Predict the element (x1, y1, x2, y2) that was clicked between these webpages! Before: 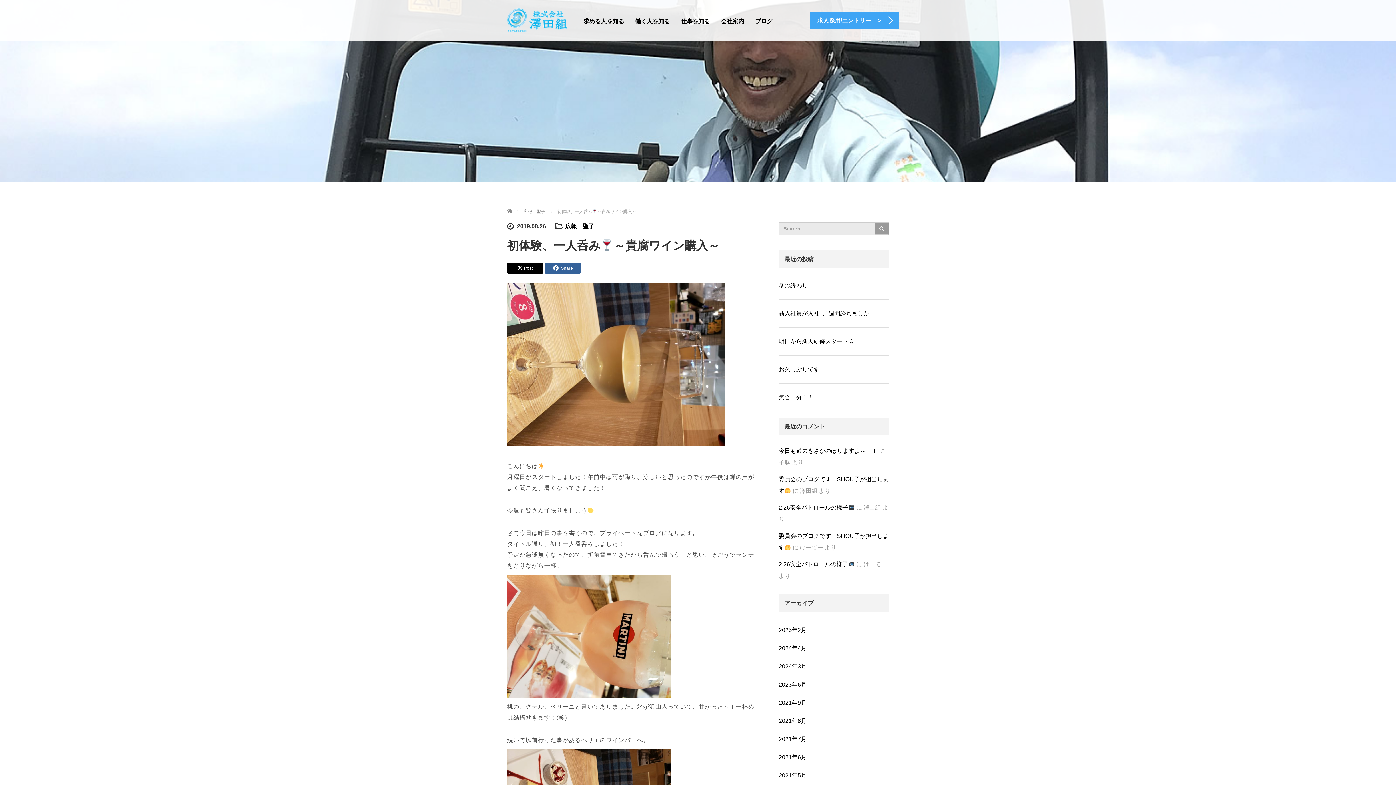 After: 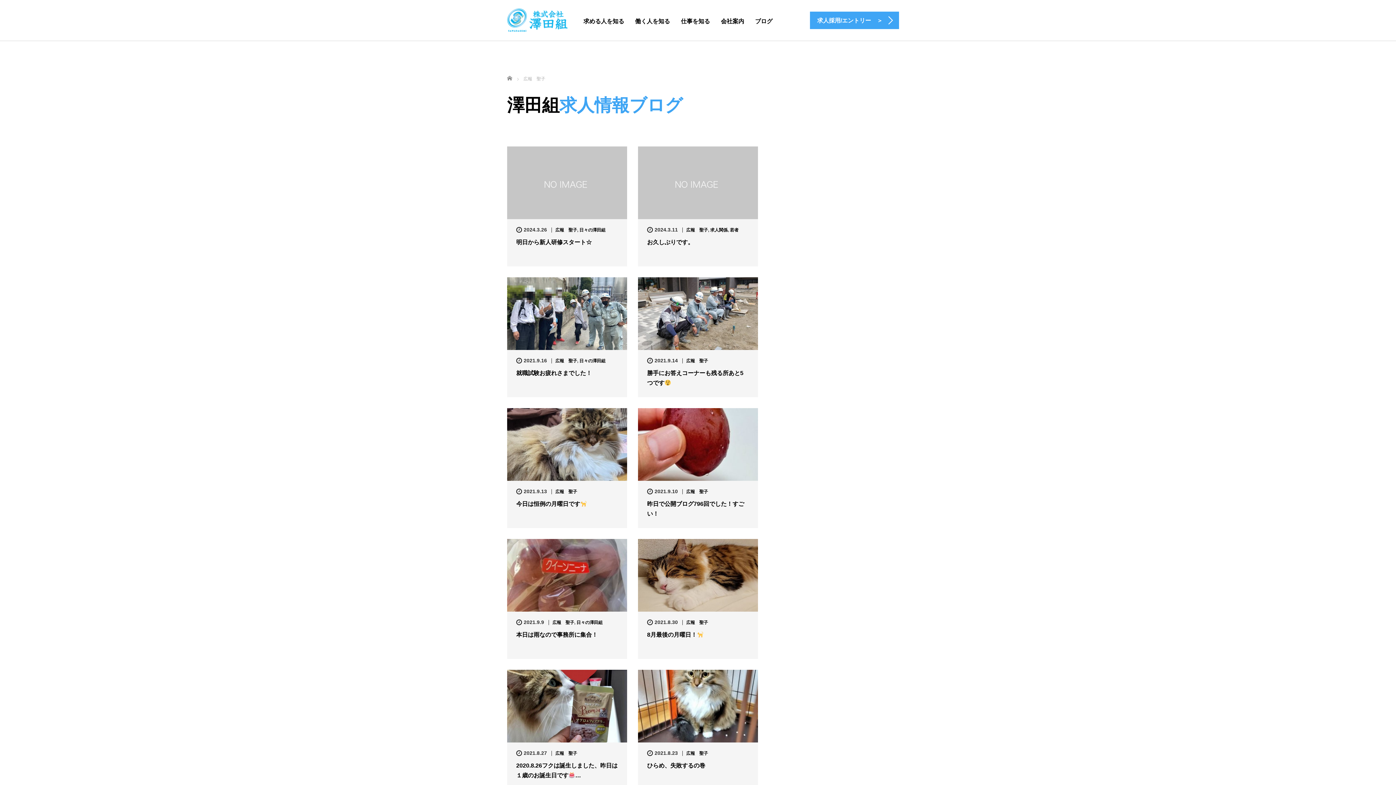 Action: label: 広報　聖子 bbox: (565, 223, 594, 229)